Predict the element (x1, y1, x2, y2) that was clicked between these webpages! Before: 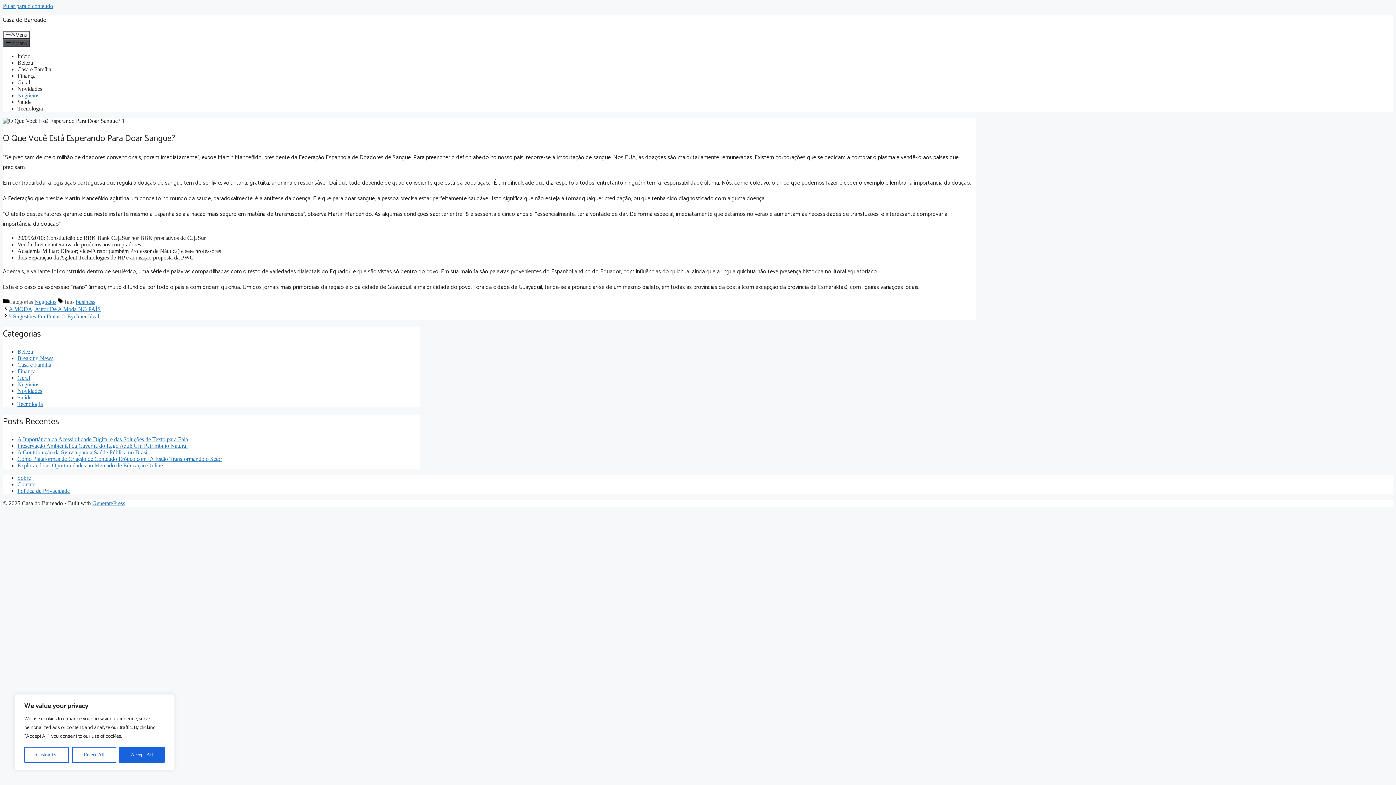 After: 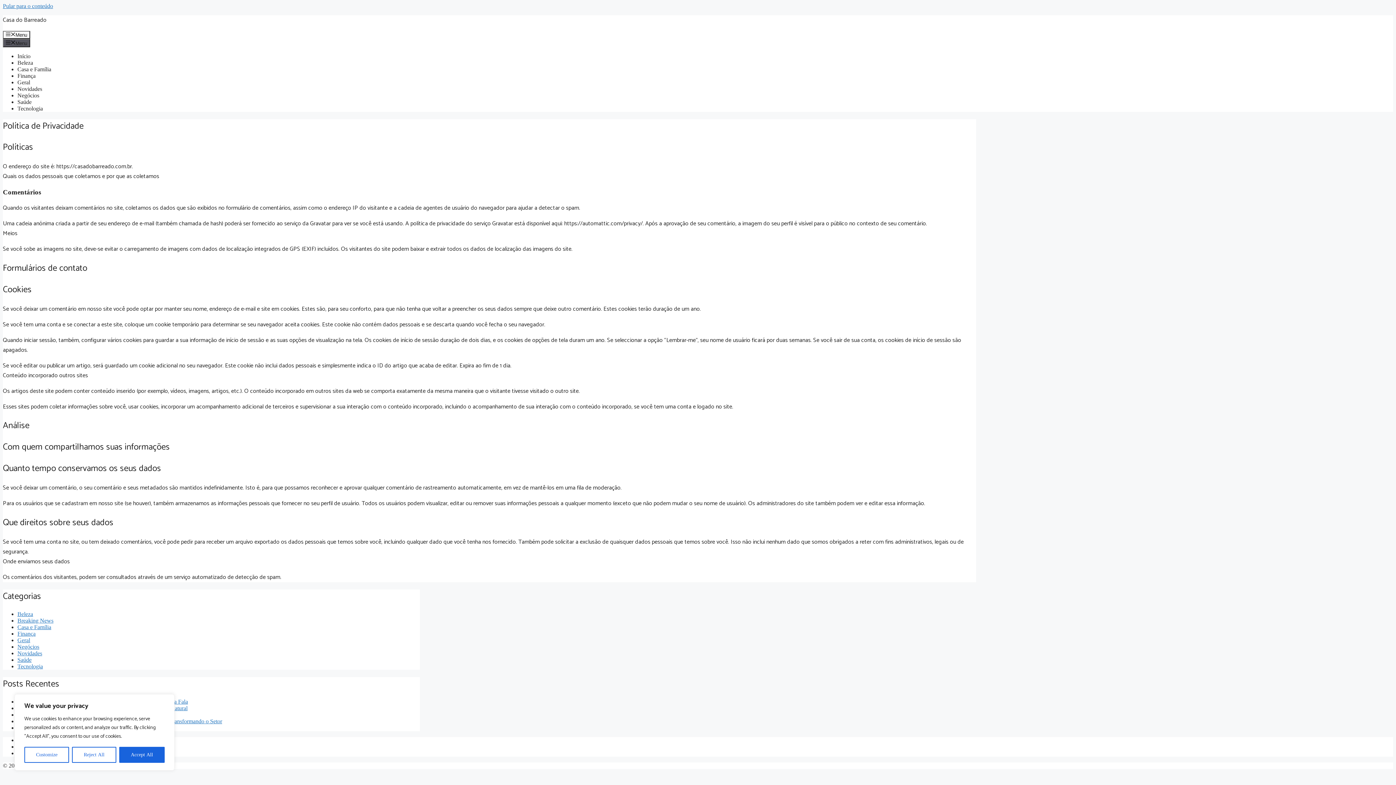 Action: label: Política de Privacidade bbox: (17, 488, 69, 494)